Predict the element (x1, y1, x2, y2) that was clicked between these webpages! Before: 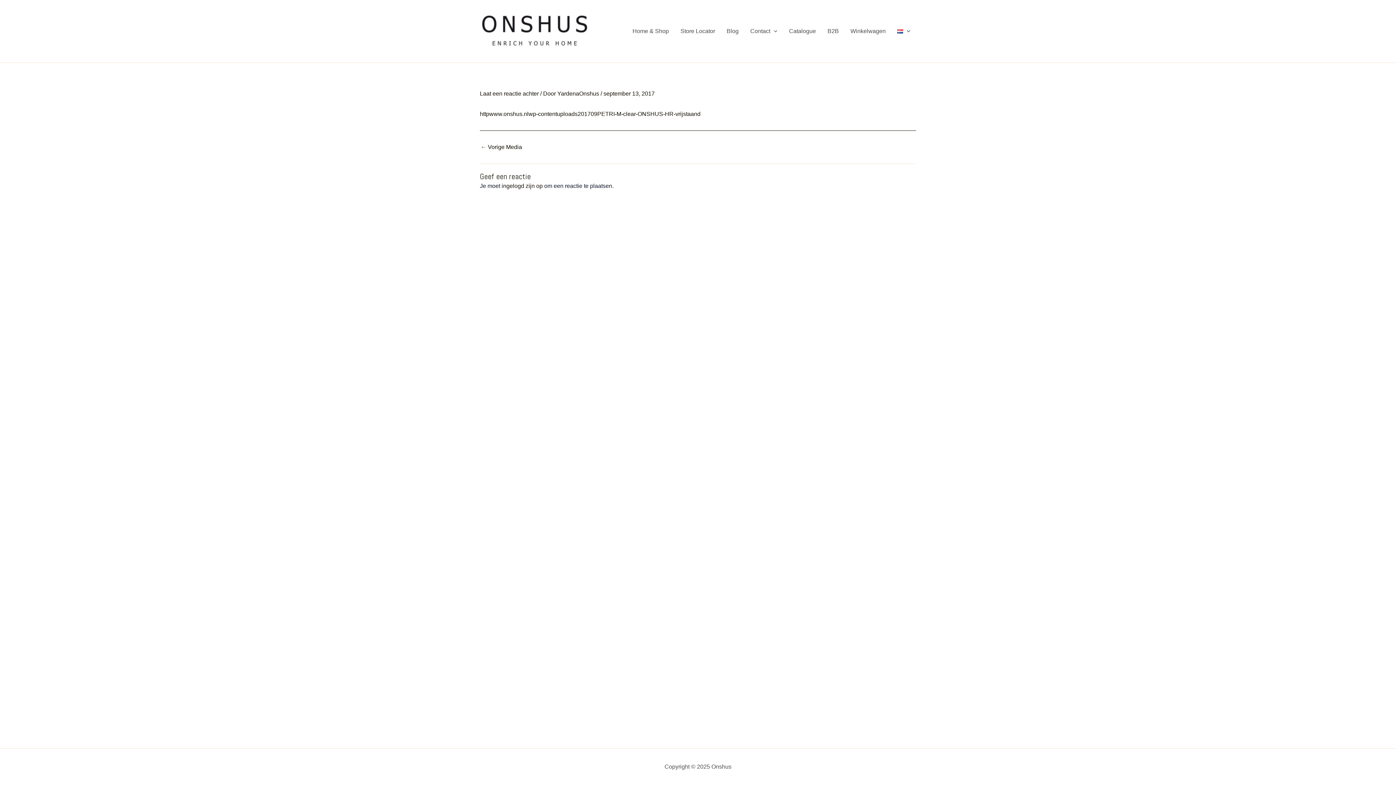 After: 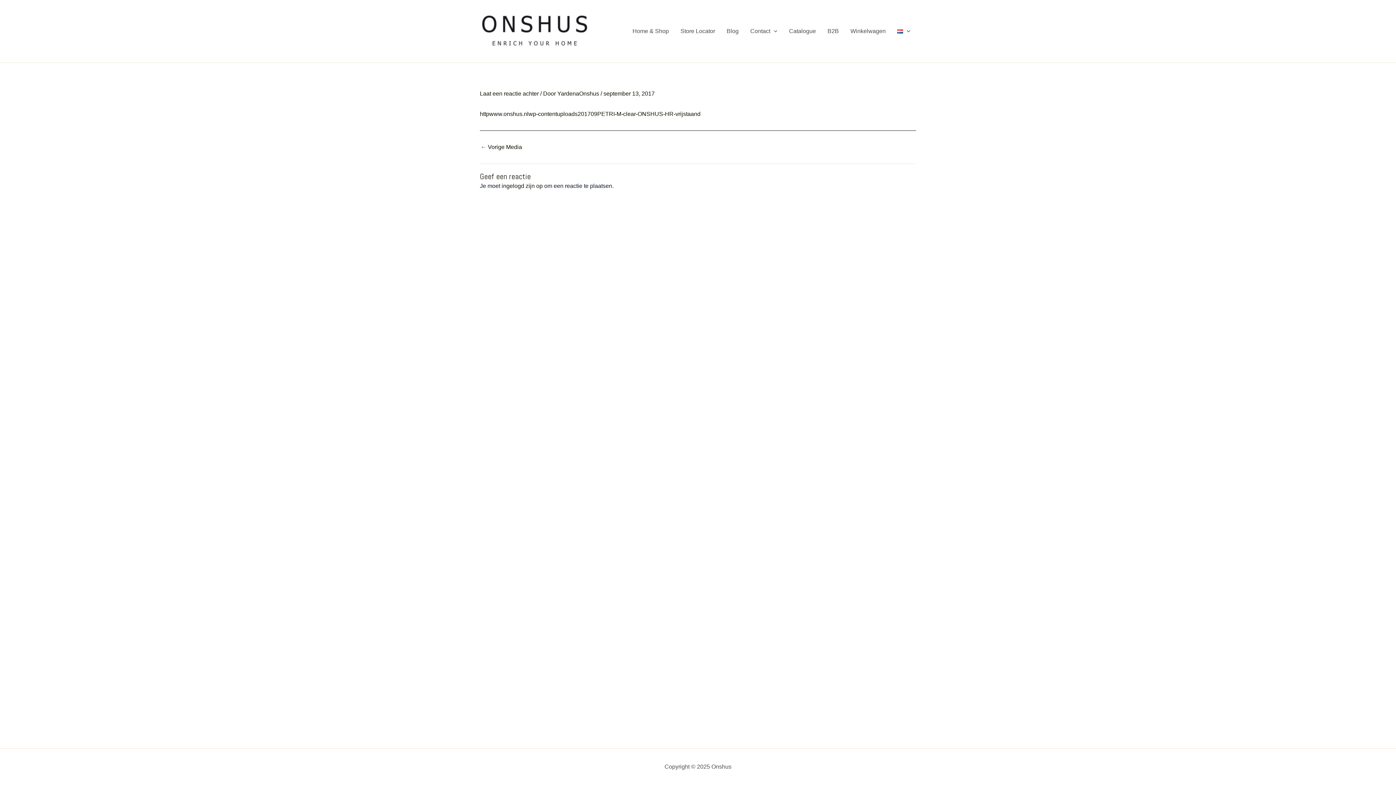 Action: bbox: (480, 144, 522, 150) label: ← Vorige Media